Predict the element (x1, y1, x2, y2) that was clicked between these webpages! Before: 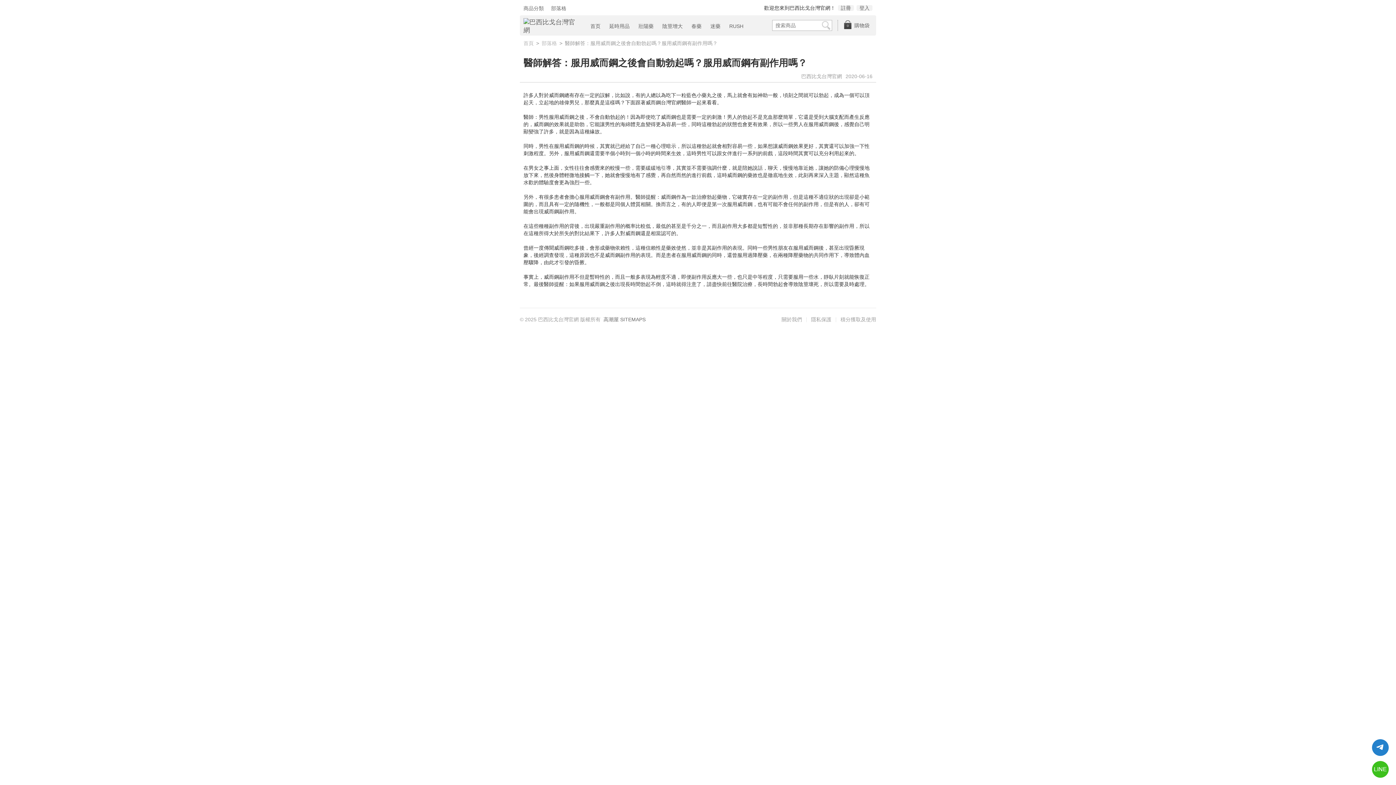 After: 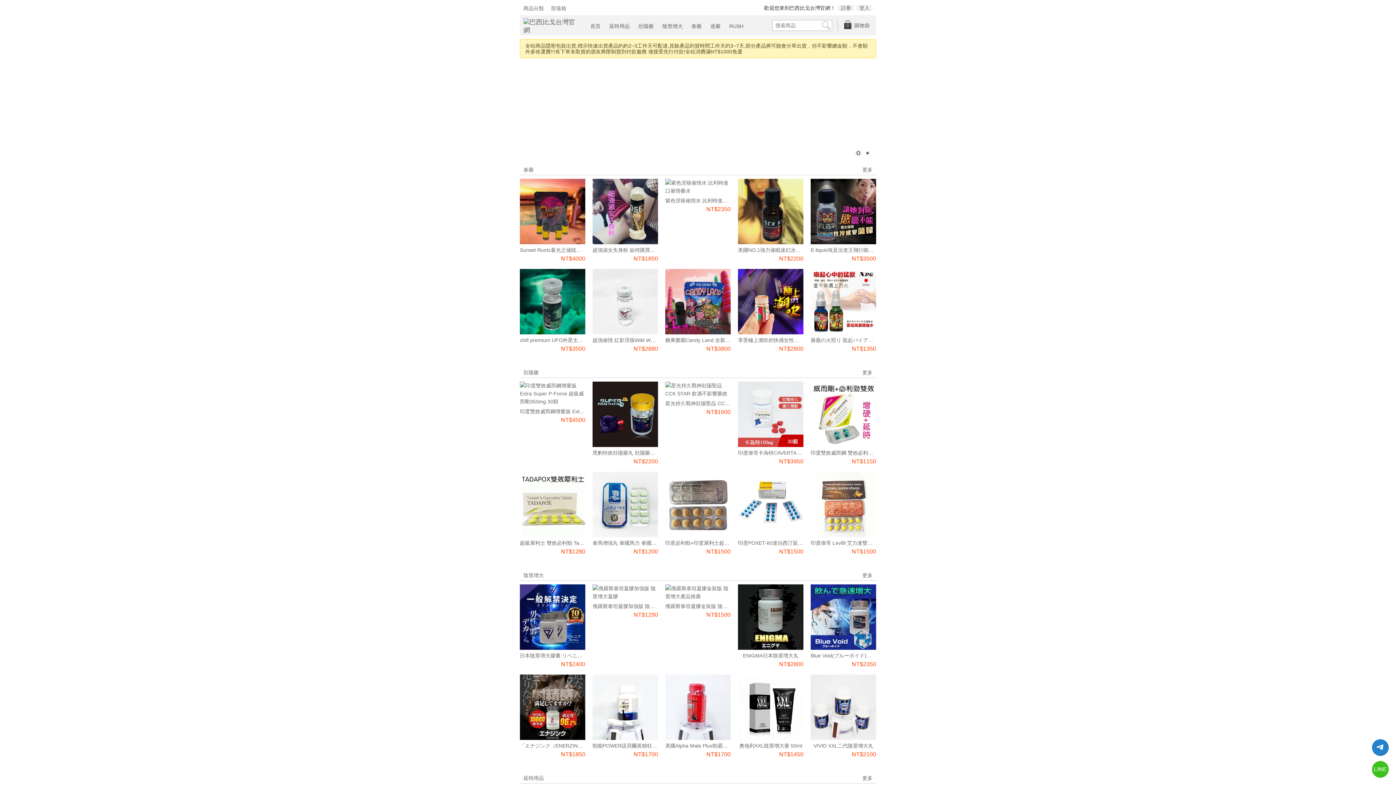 Action: label: 首頁 bbox: (523, 40, 533, 46)